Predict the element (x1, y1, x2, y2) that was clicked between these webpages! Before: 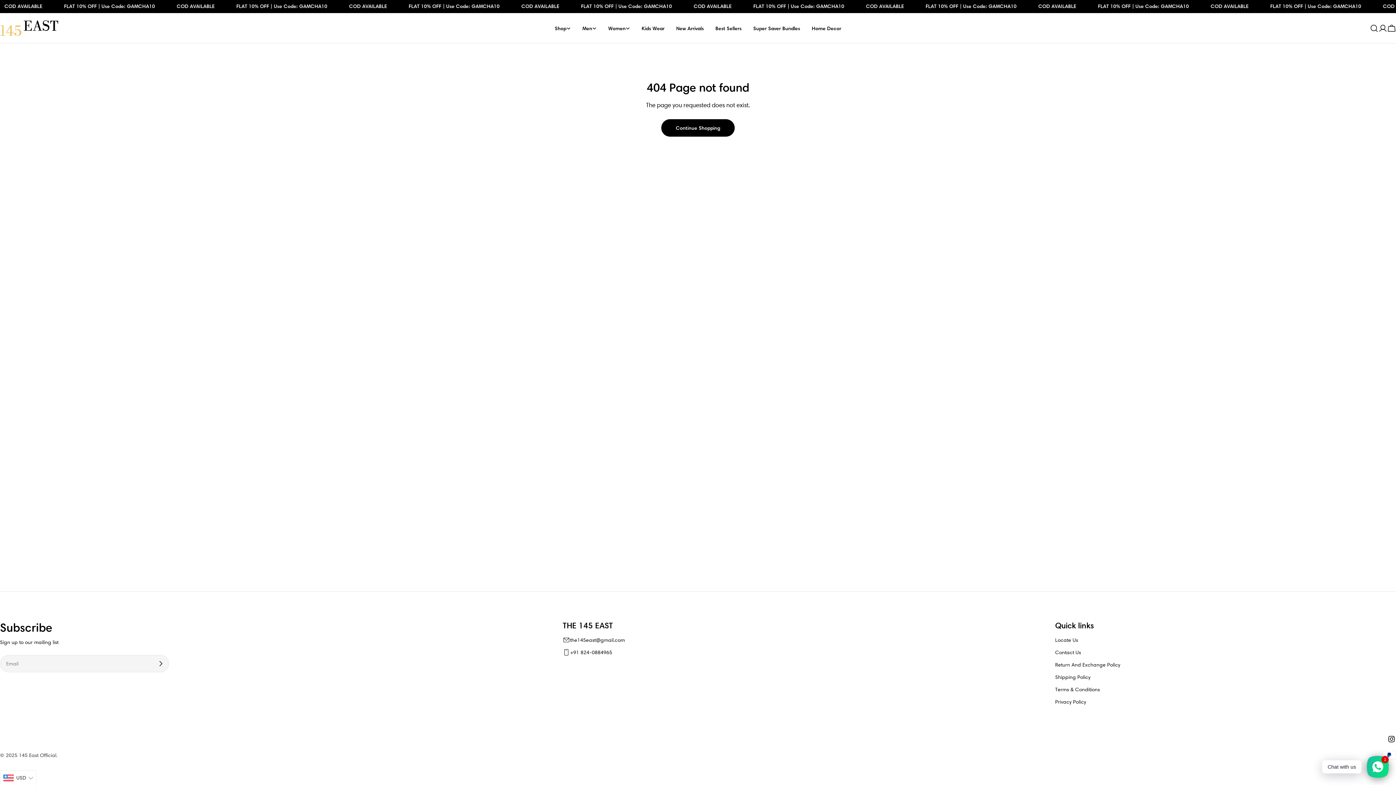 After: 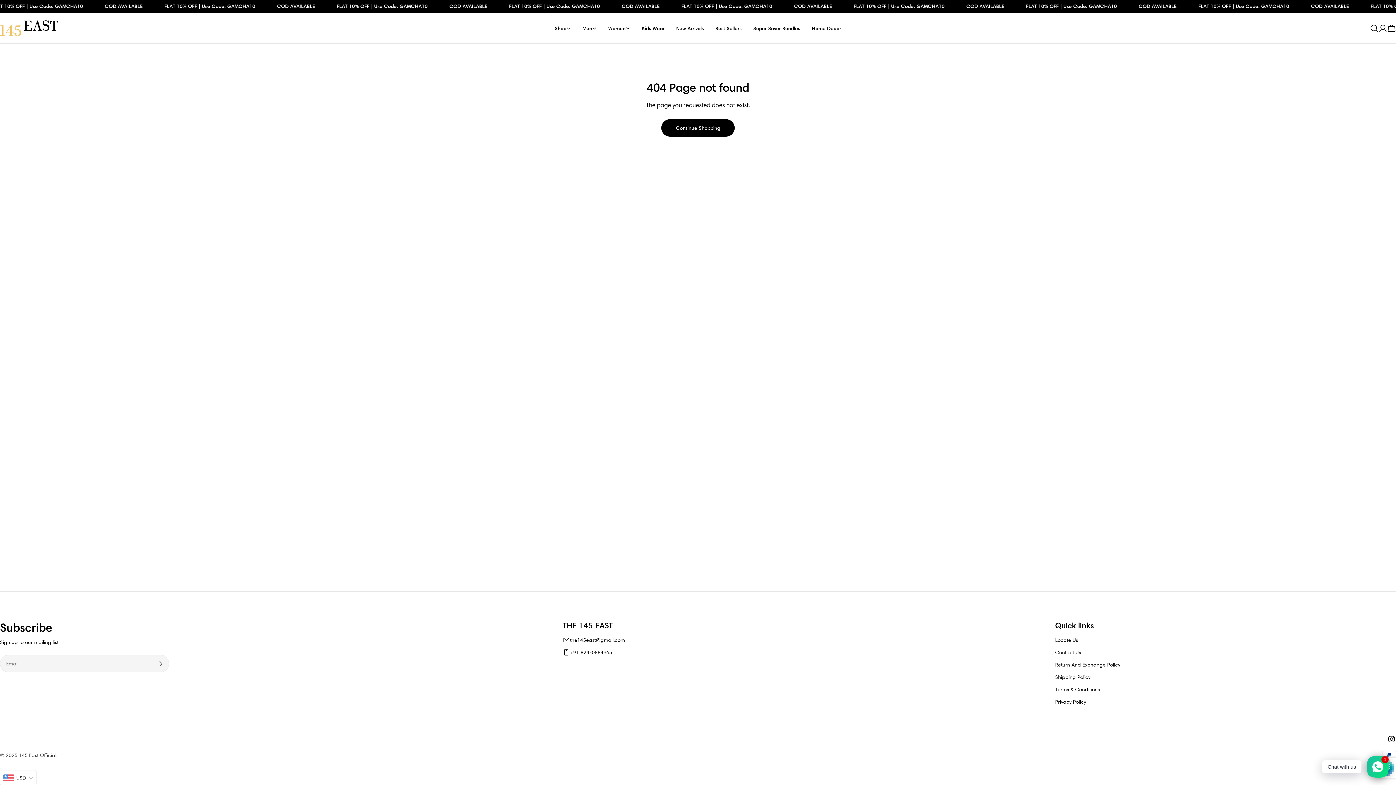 Action: bbox: (153, 656, 168, 671) label: Subscribe